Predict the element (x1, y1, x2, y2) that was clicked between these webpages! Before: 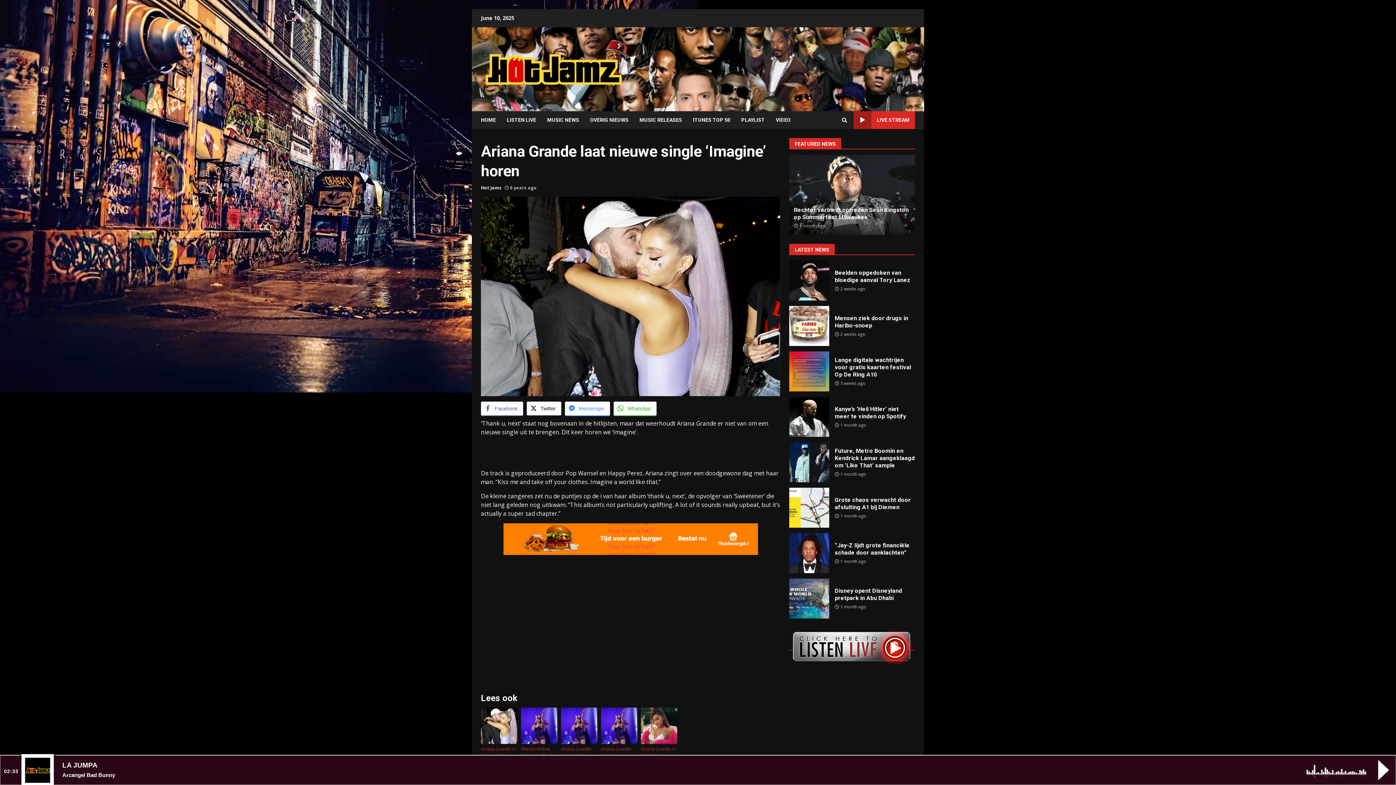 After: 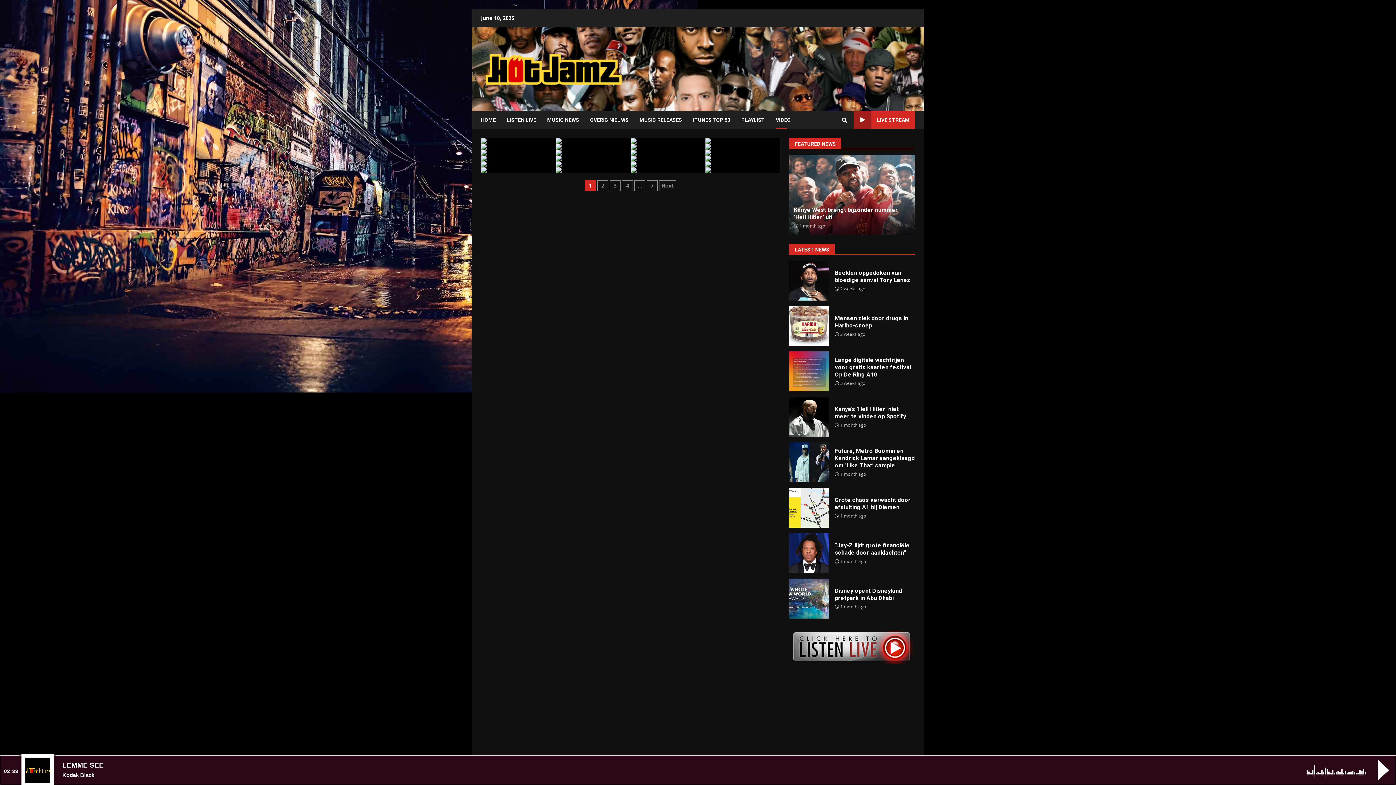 Action: bbox: (770, 111, 790, 129) label: VIDEO